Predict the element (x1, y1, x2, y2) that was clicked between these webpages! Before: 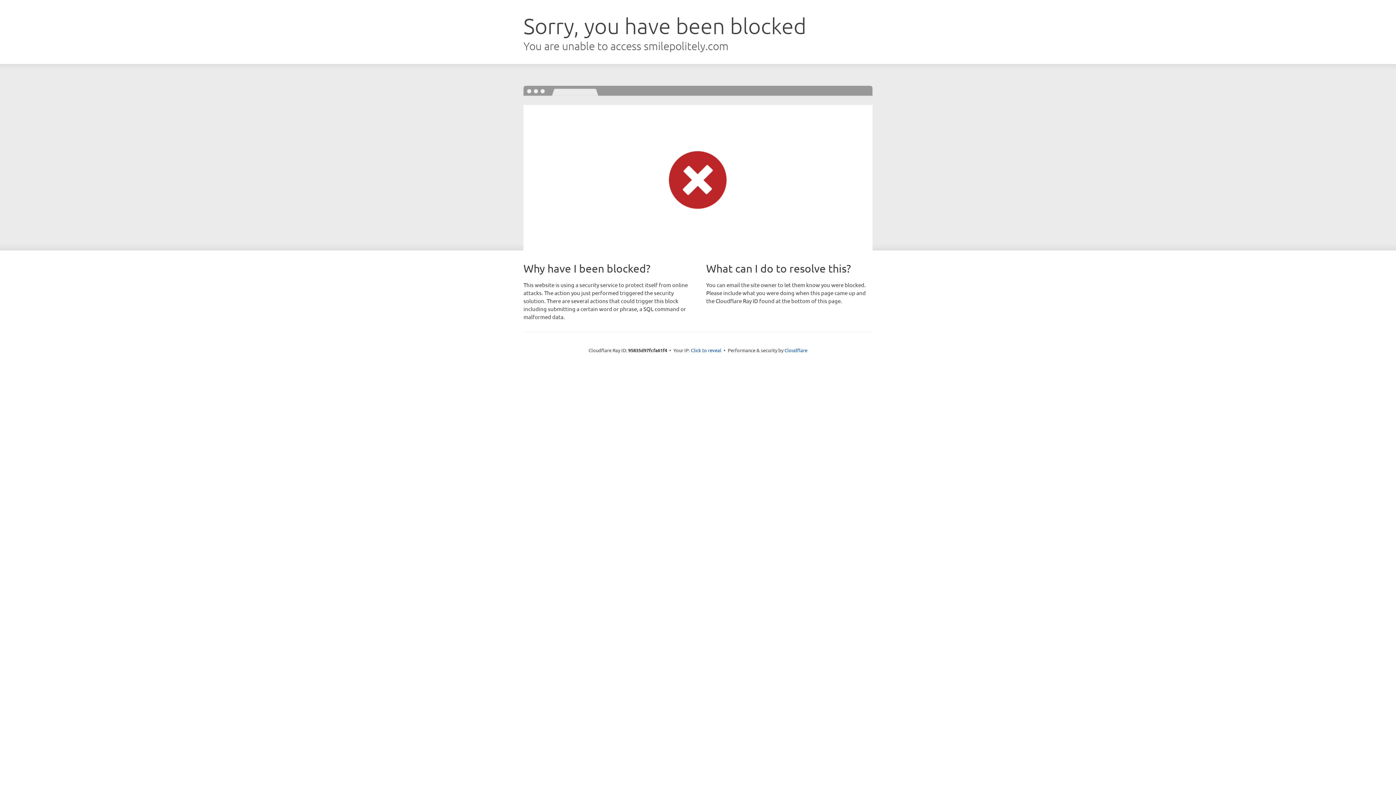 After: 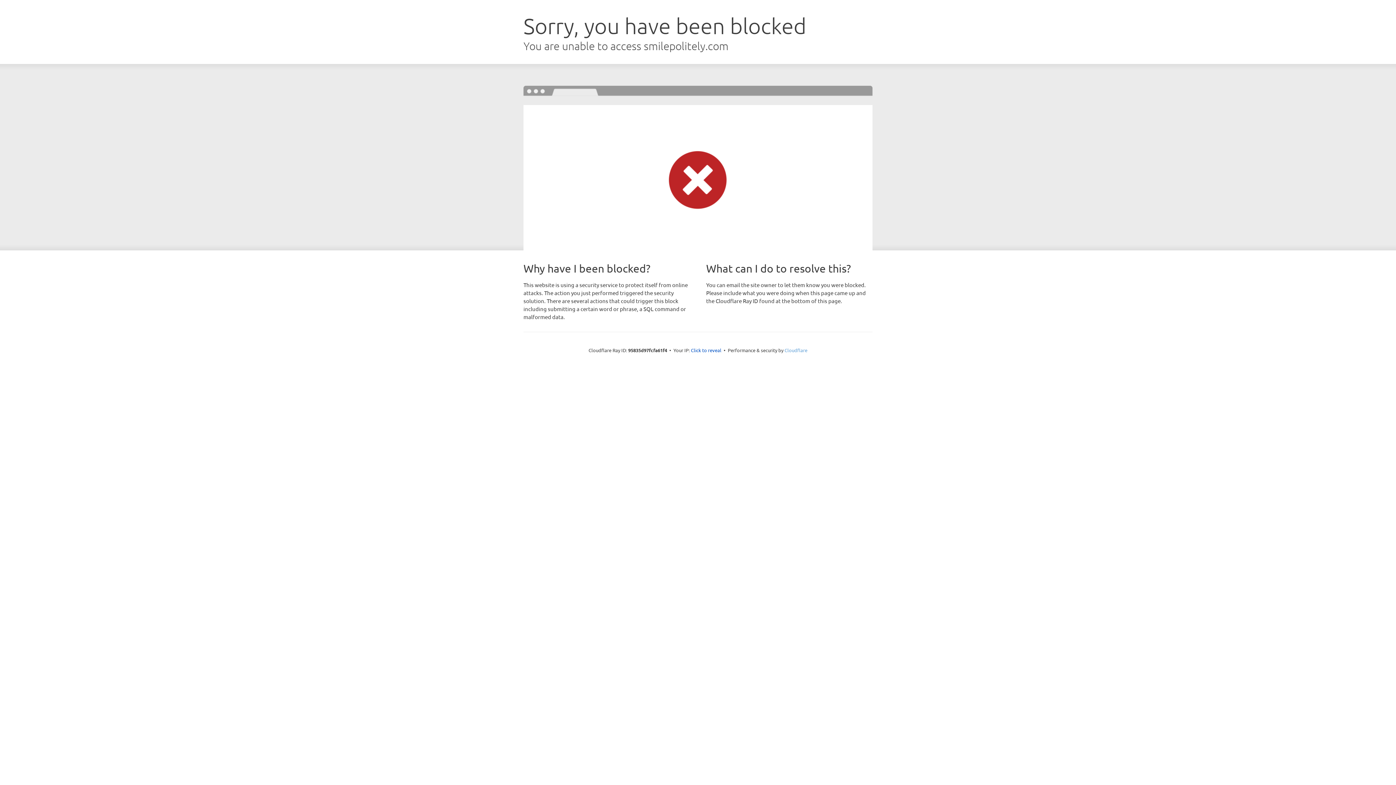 Action: bbox: (784, 347, 807, 353) label: Cloudflare